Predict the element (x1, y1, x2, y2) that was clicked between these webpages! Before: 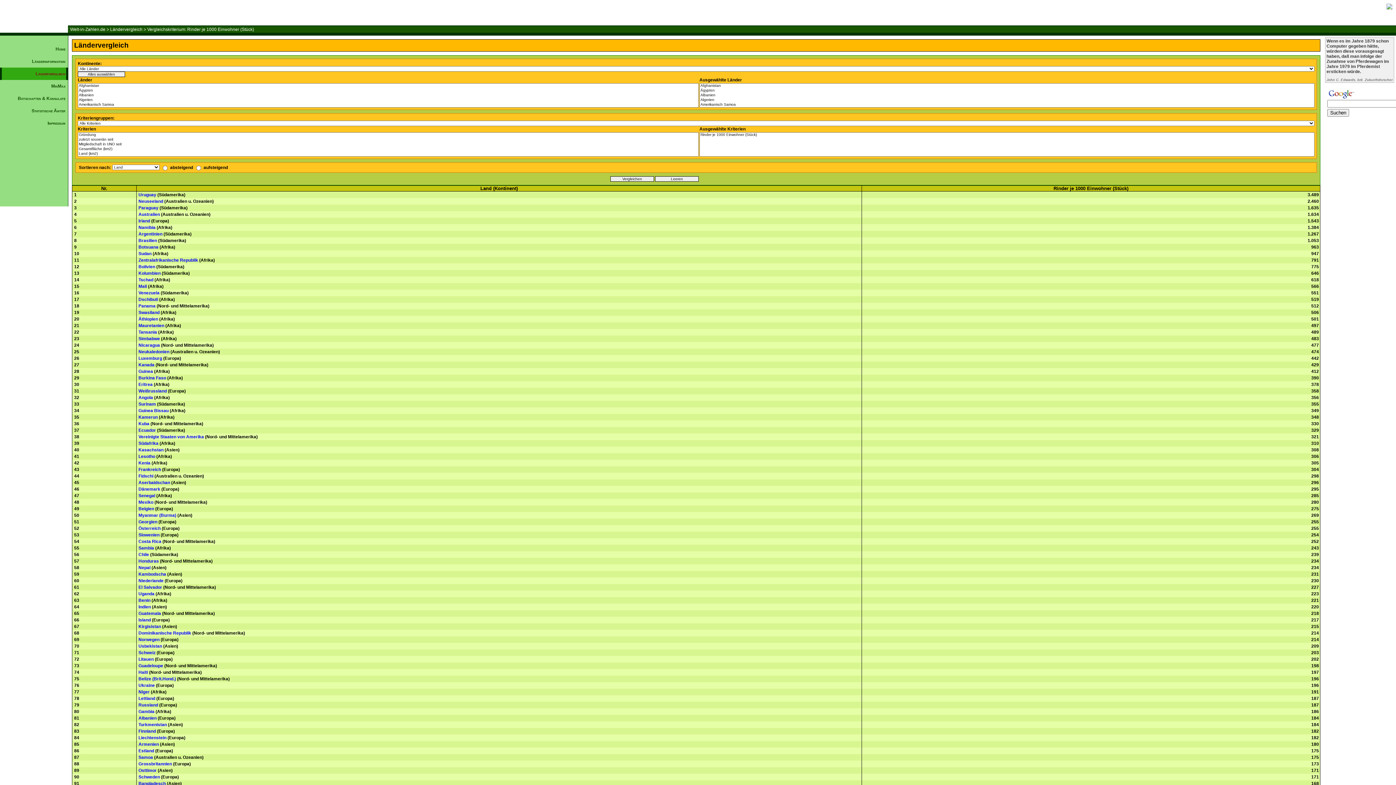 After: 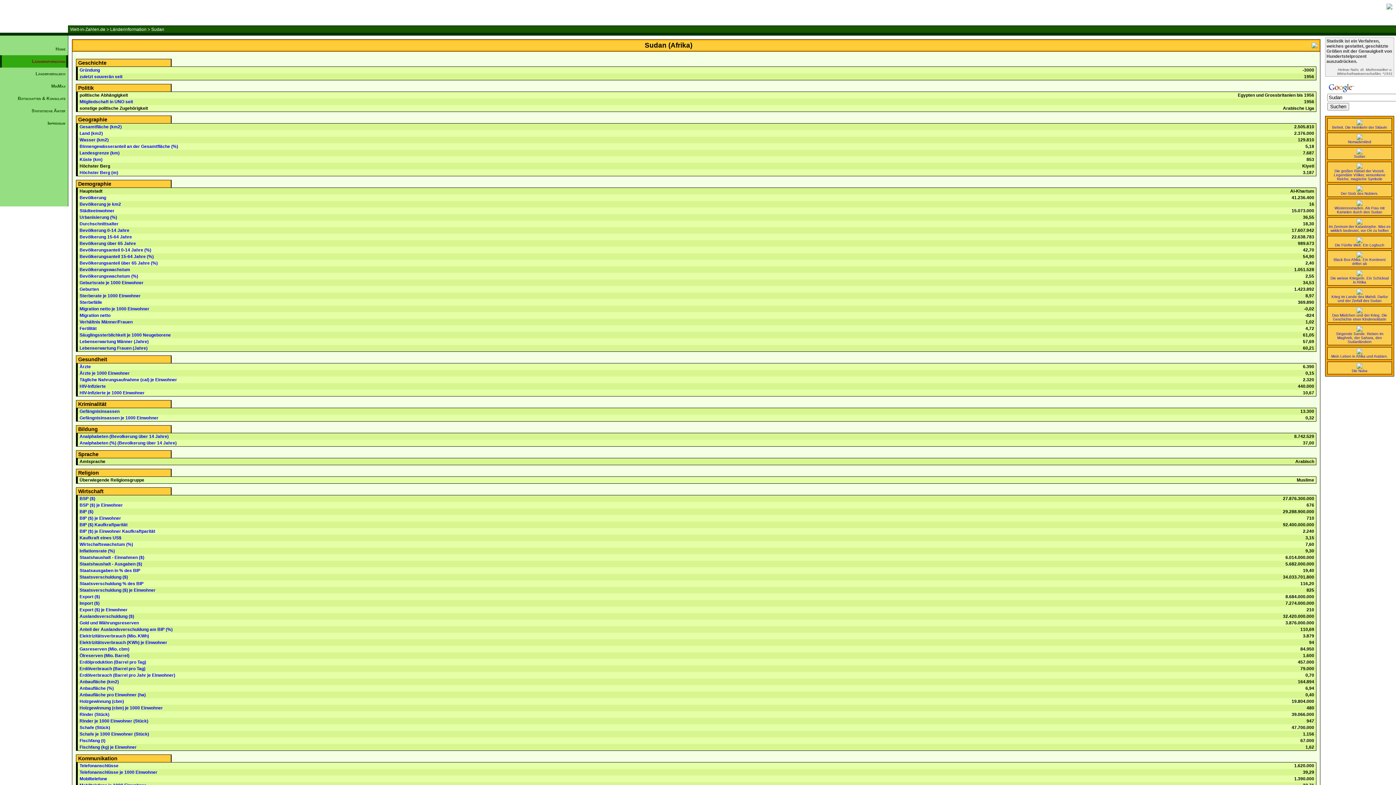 Action: bbox: (138, 251, 151, 256) label: Sudan